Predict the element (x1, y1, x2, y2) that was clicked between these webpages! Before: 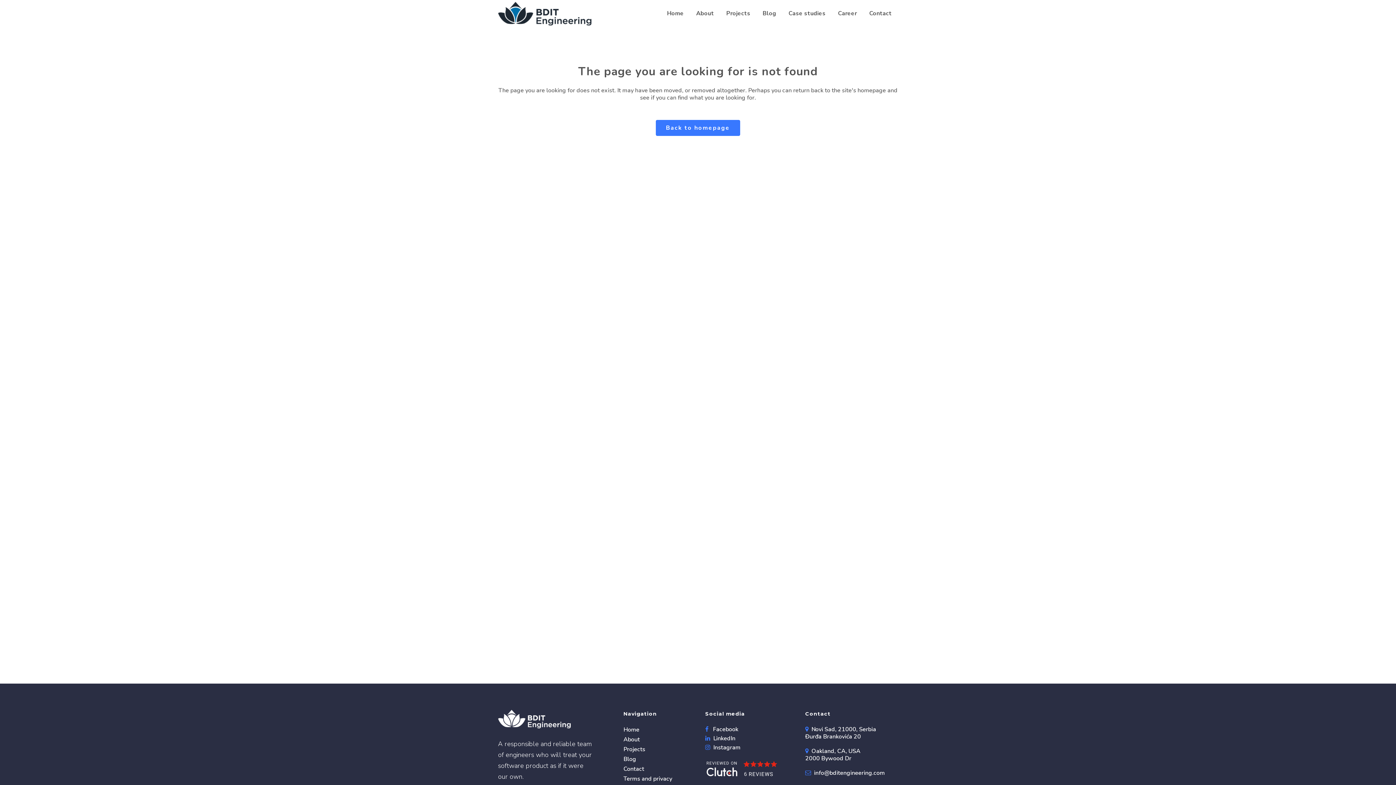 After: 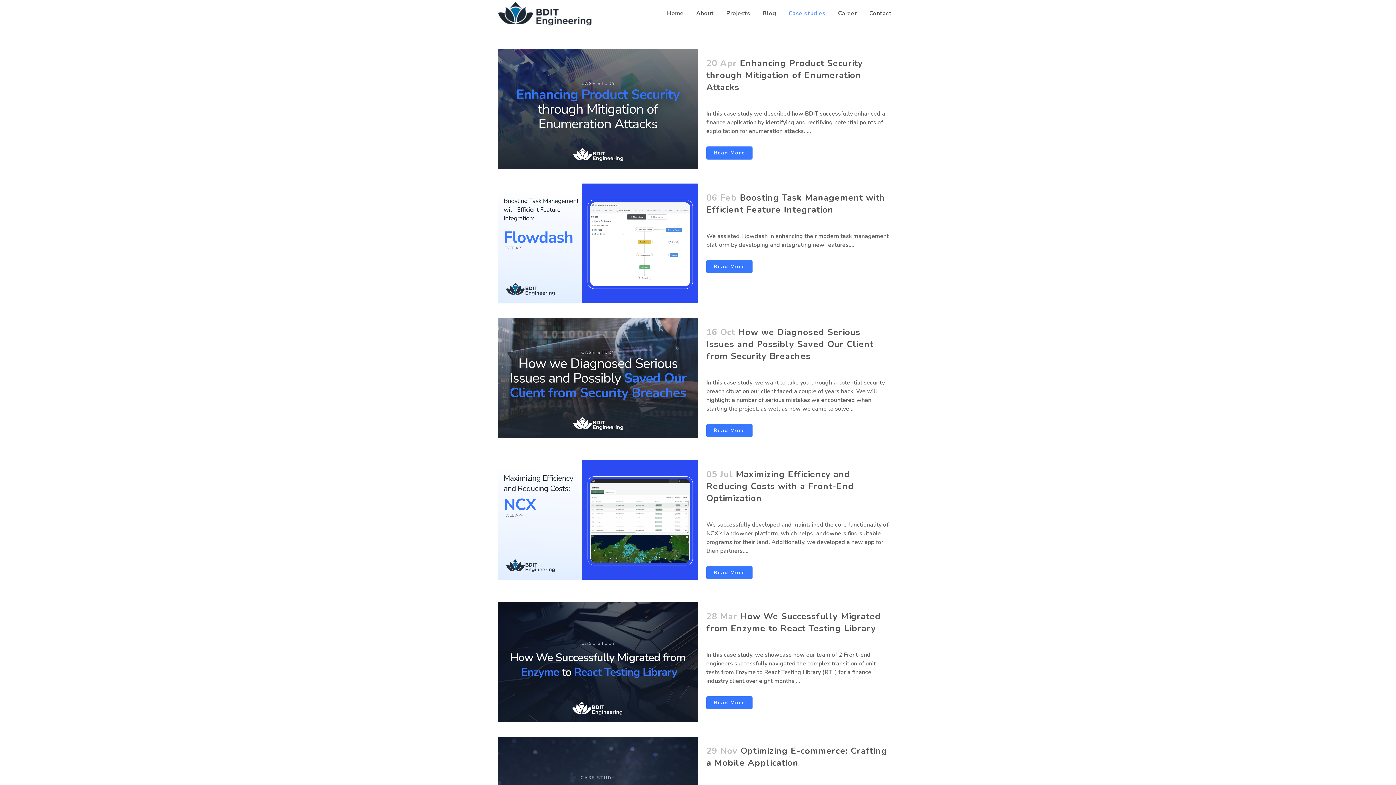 Action: label: Case studies bbox: (782, 0, 832, 27)